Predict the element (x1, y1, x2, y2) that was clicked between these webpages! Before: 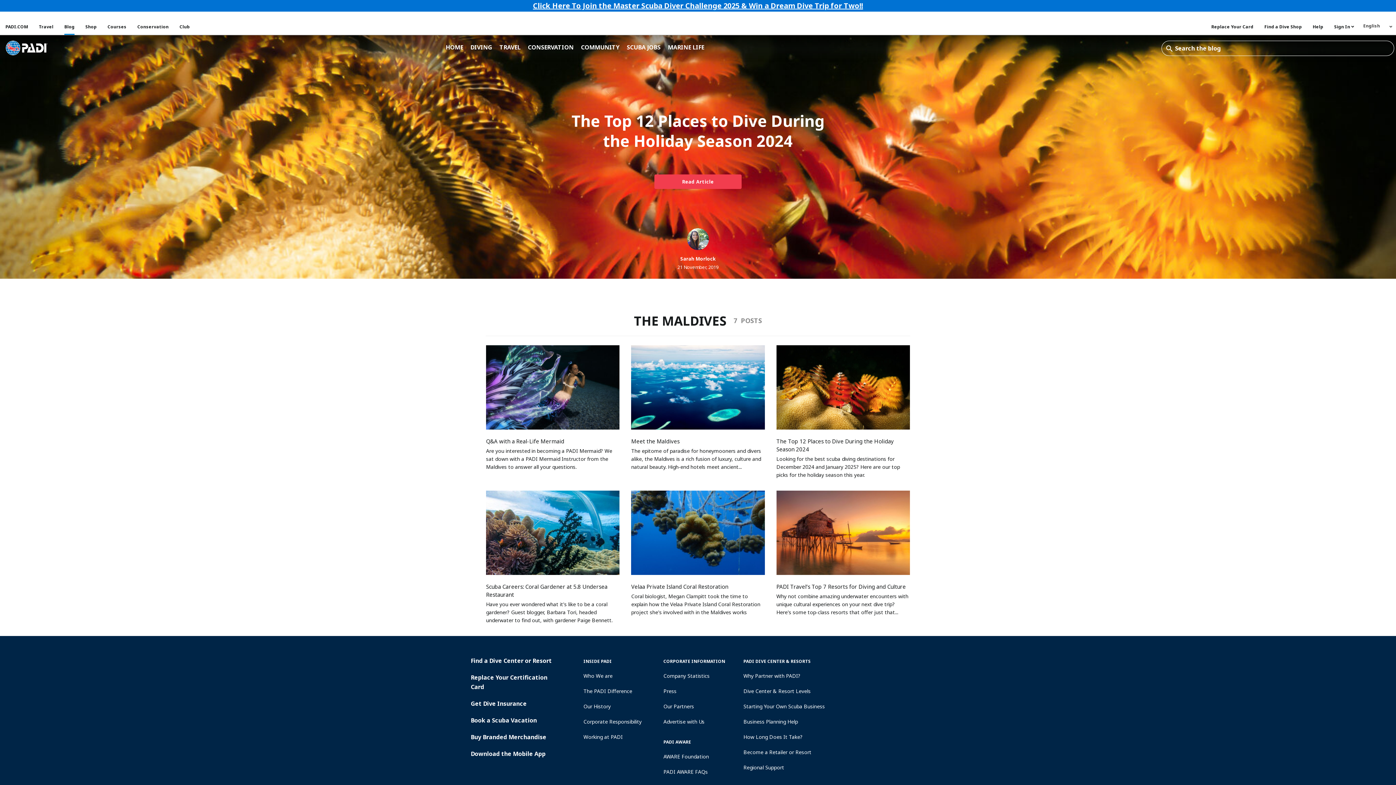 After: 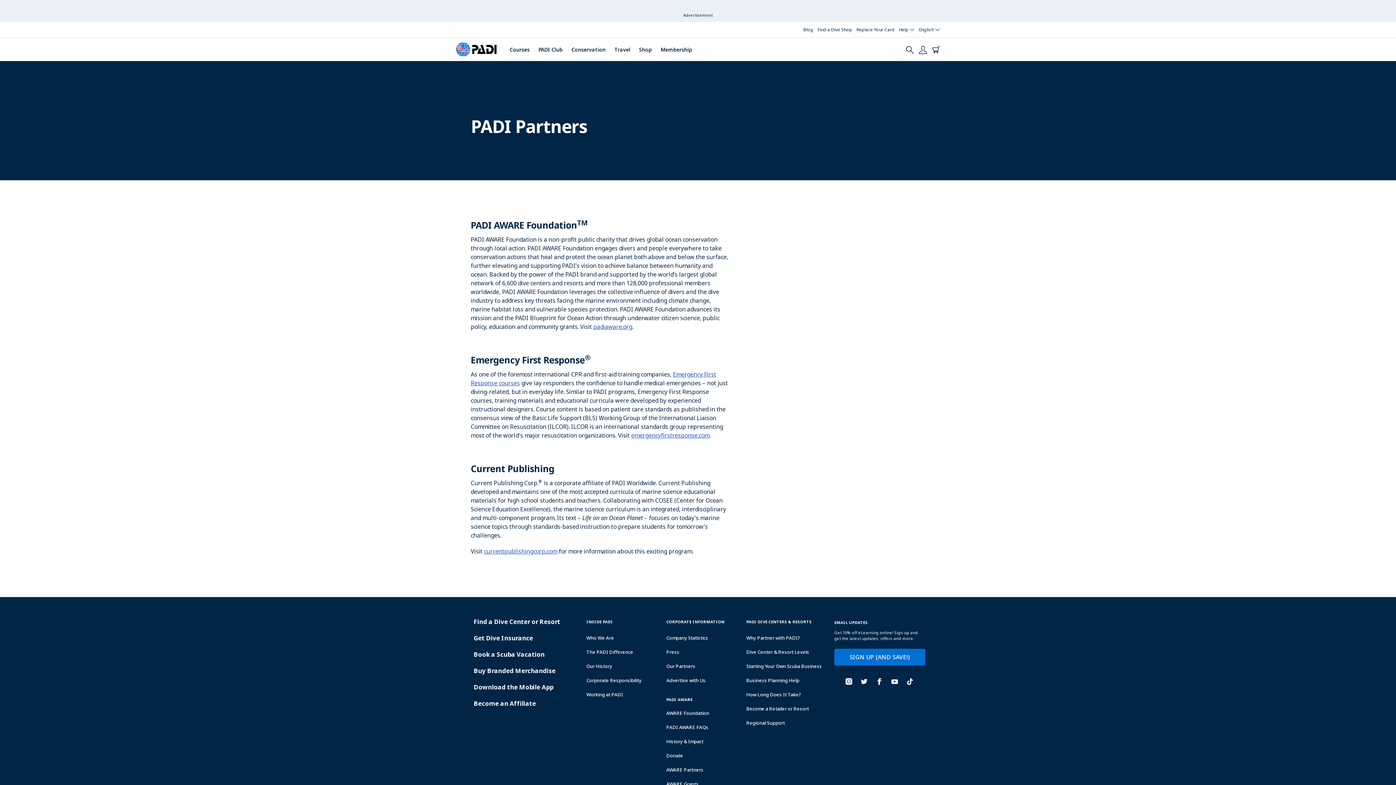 Action: bbox: (663, 699, 743, 714) label: Our Partners